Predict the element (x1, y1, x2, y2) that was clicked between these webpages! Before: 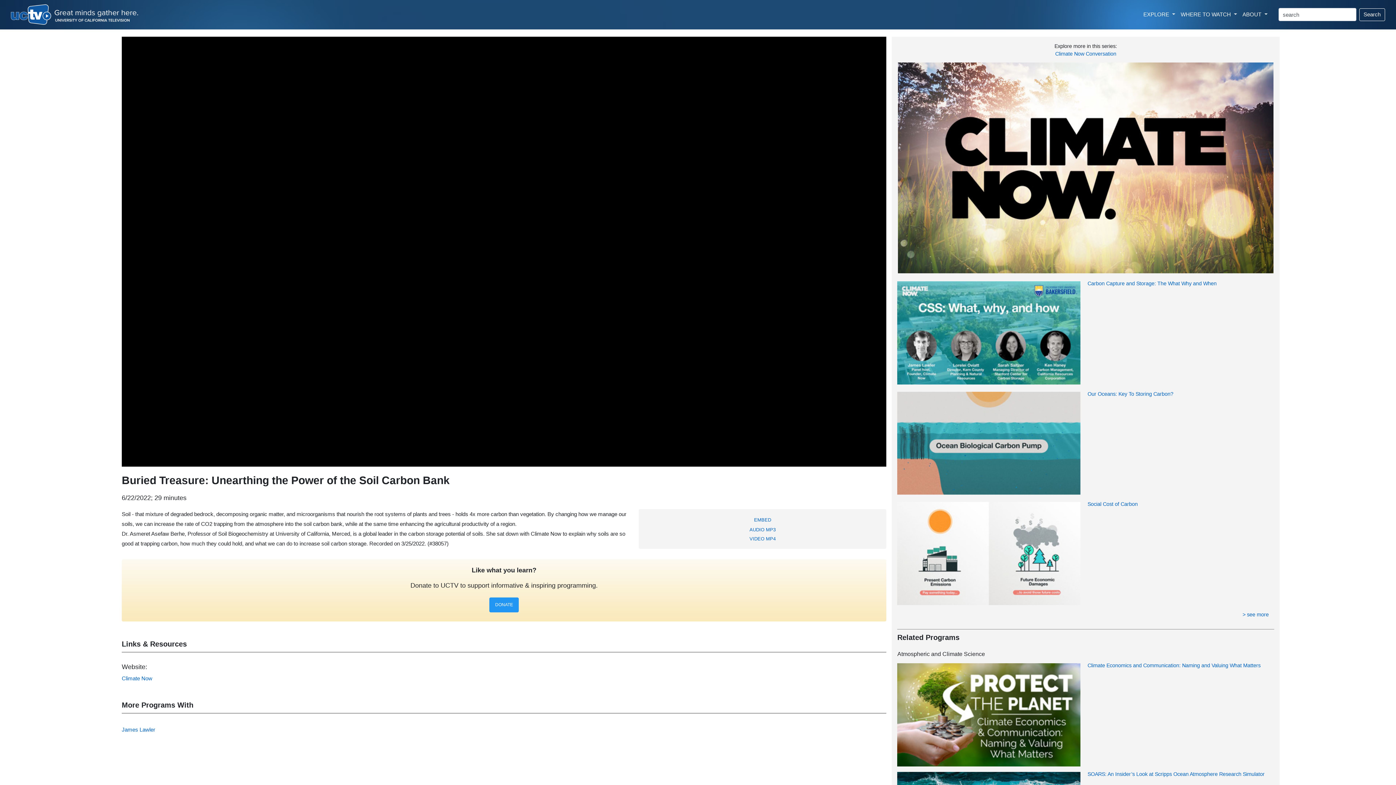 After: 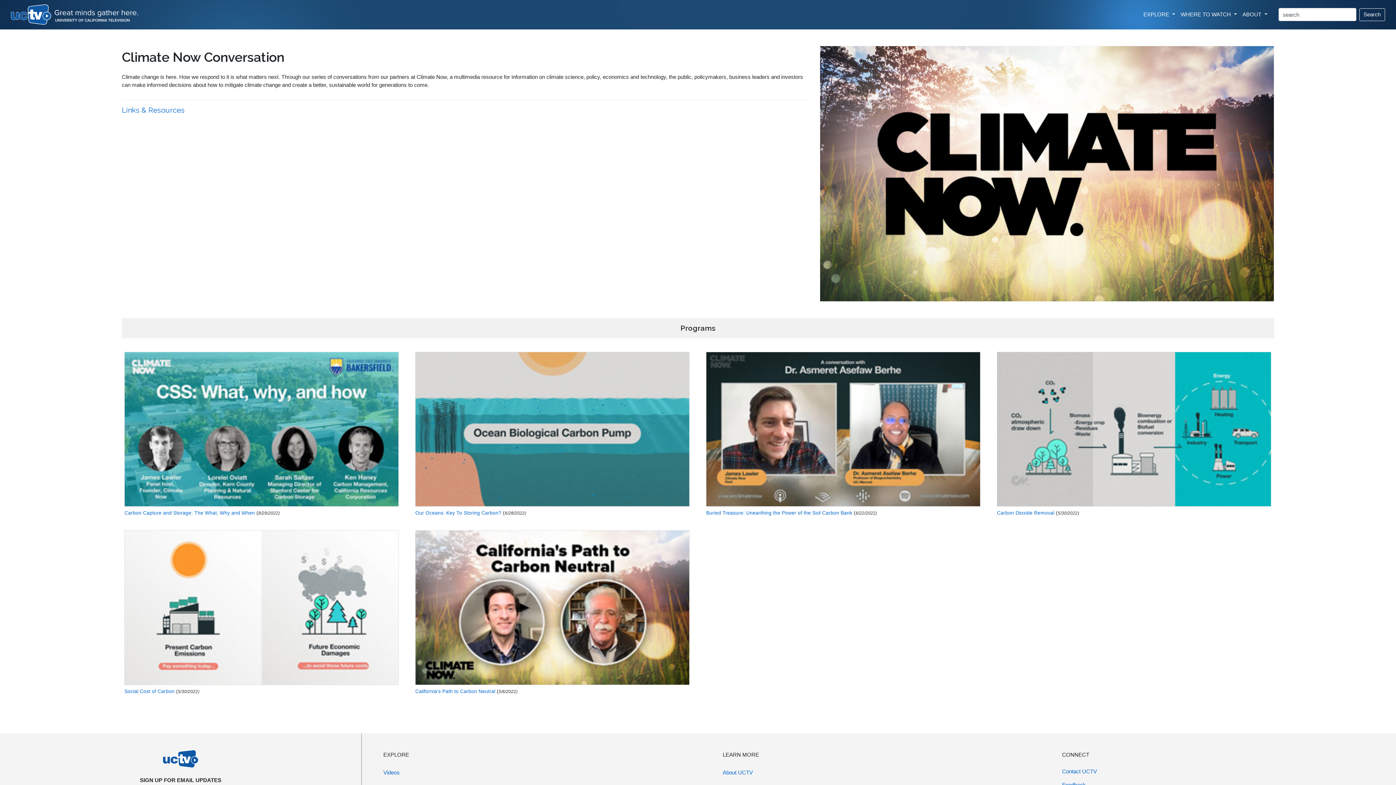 Action: label: > see more bbox: (1242, 612, 1269, 617)